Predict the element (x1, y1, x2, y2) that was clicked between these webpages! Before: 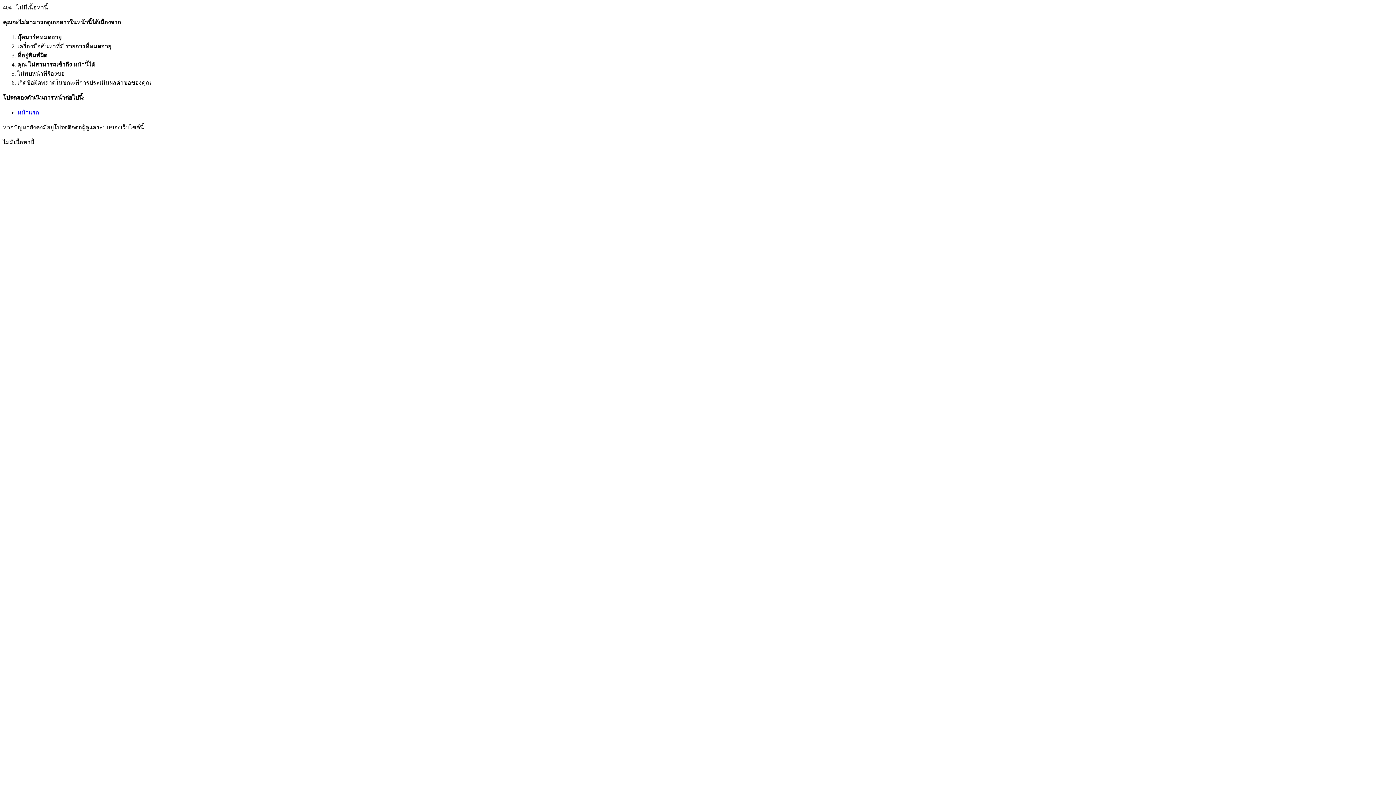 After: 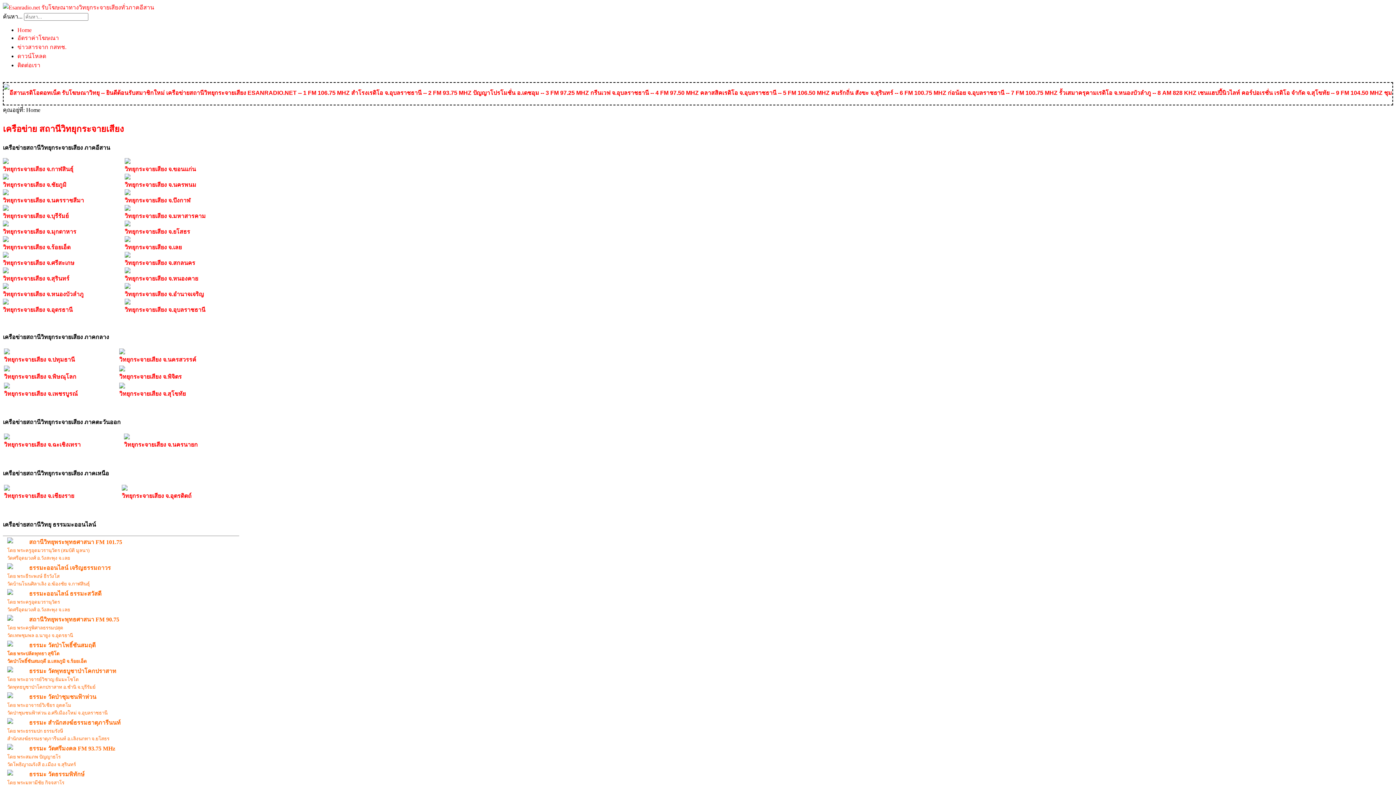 Action: bbox: (17, 109, 39, 115) label: หน้าแรก